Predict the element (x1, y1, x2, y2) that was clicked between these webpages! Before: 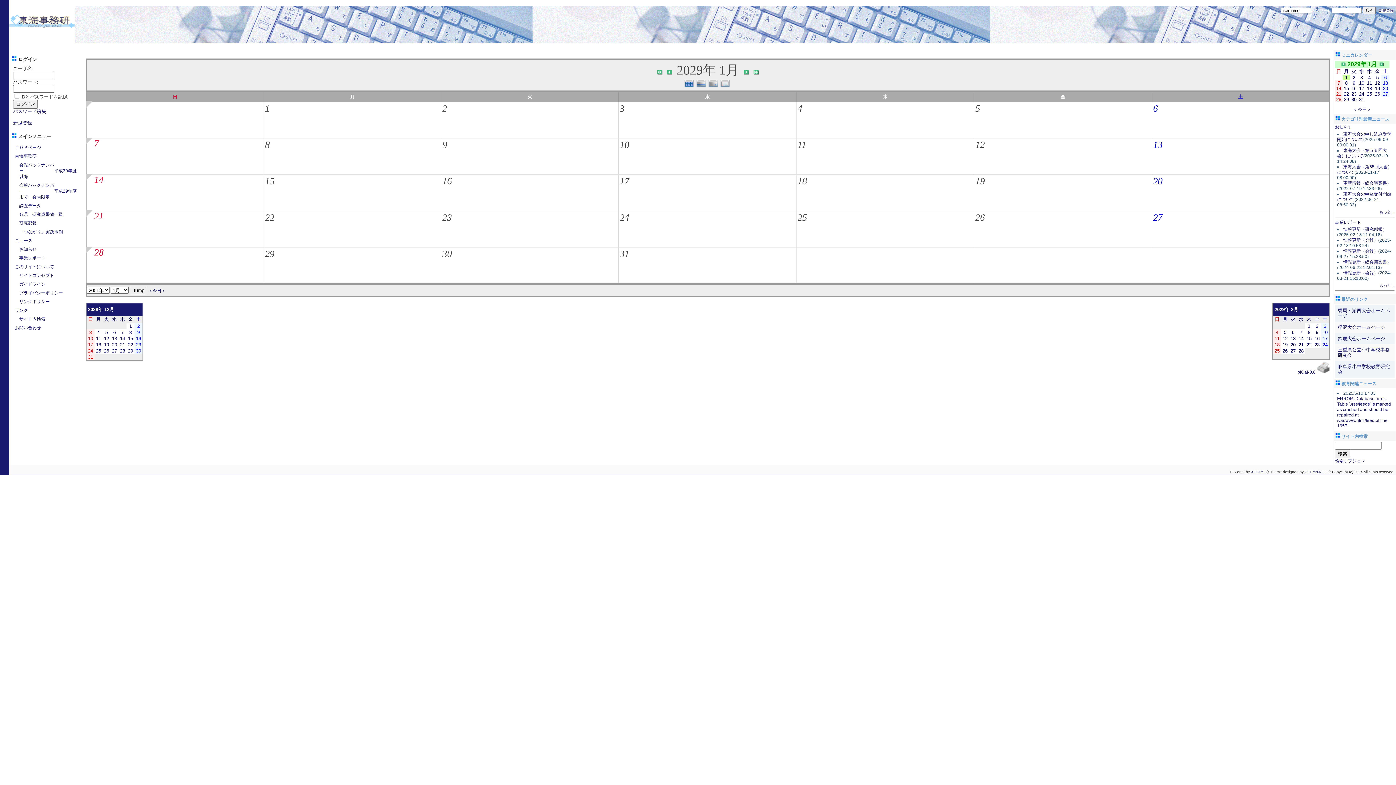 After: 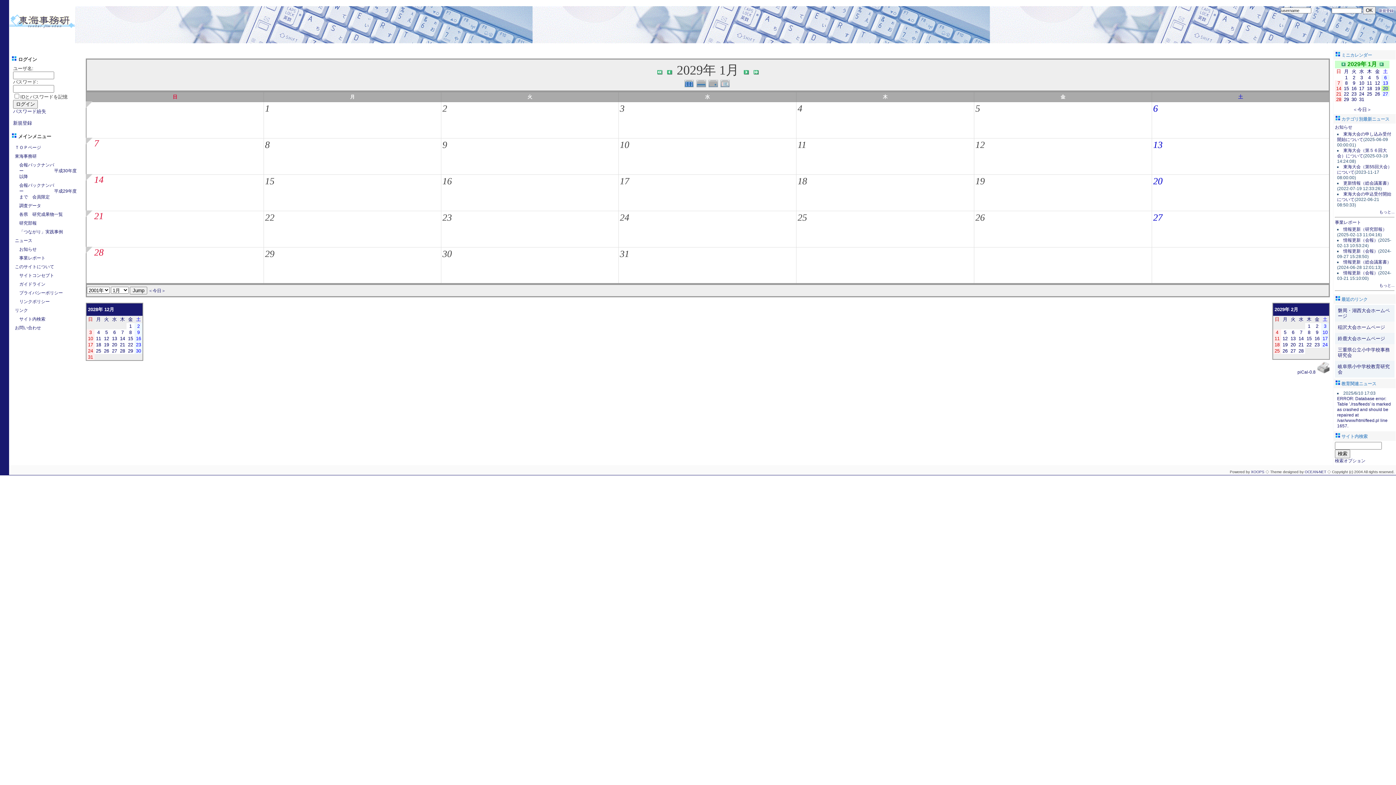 Action: label: 20 bbox: (1383, 85, 1388, 91)